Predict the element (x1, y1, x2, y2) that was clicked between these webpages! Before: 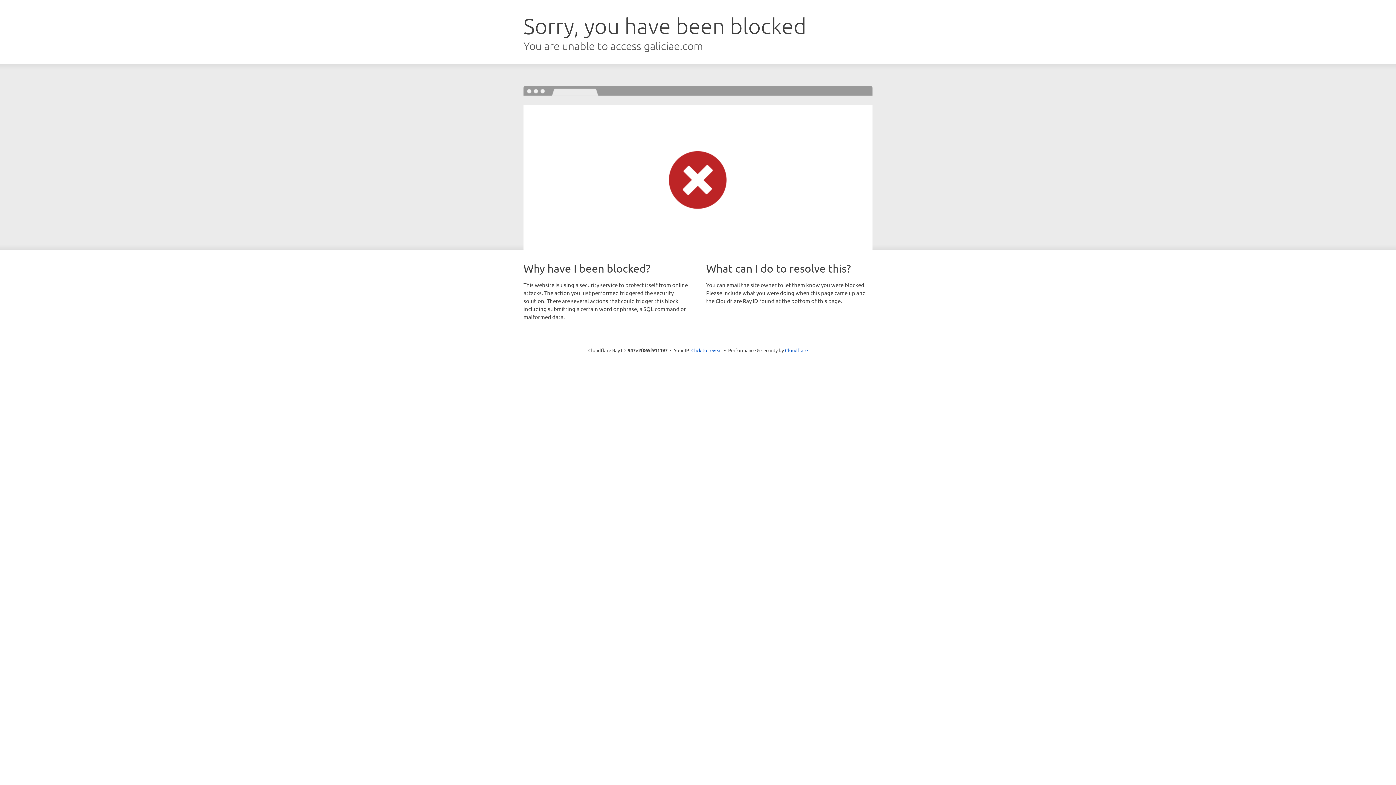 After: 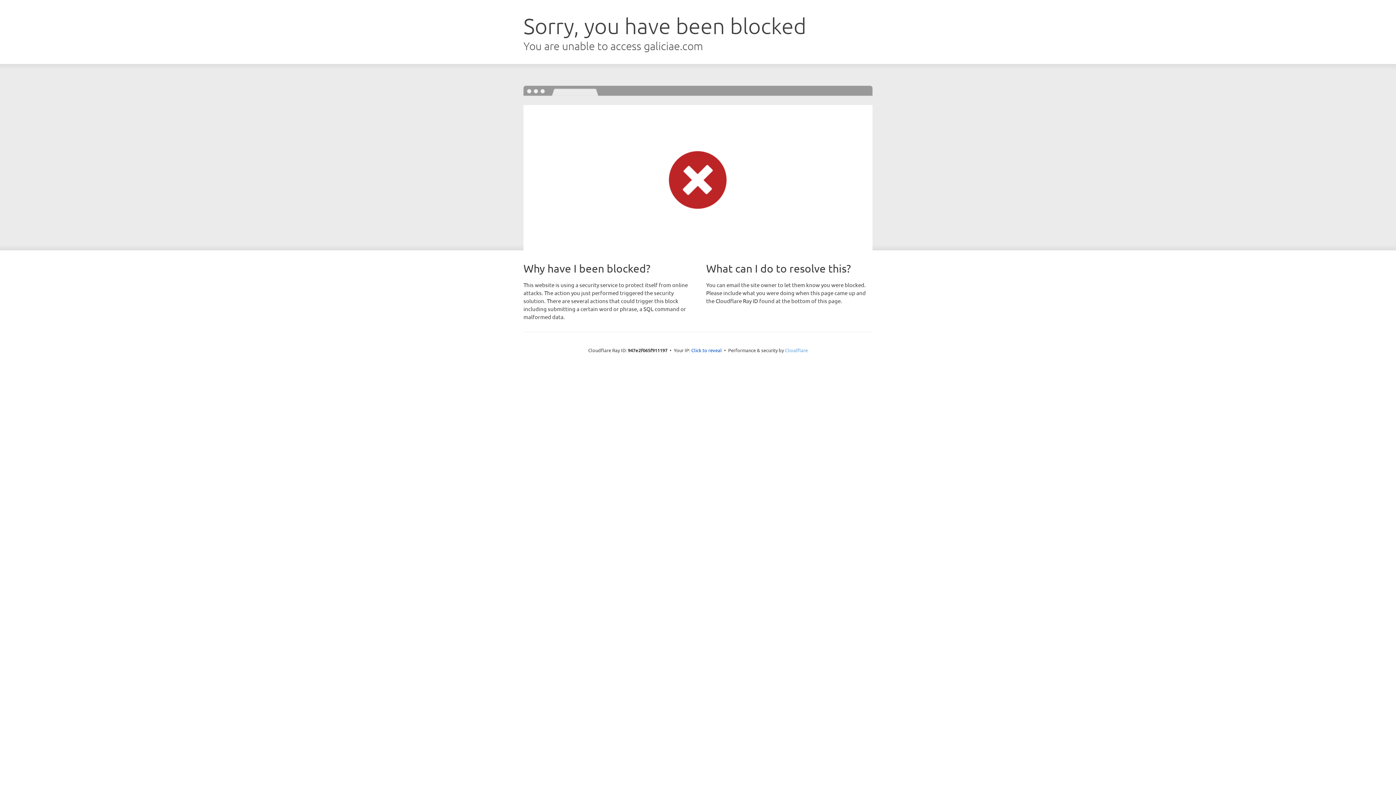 Action: label: Cloudflare bbox: (785, 347, 808, 353)